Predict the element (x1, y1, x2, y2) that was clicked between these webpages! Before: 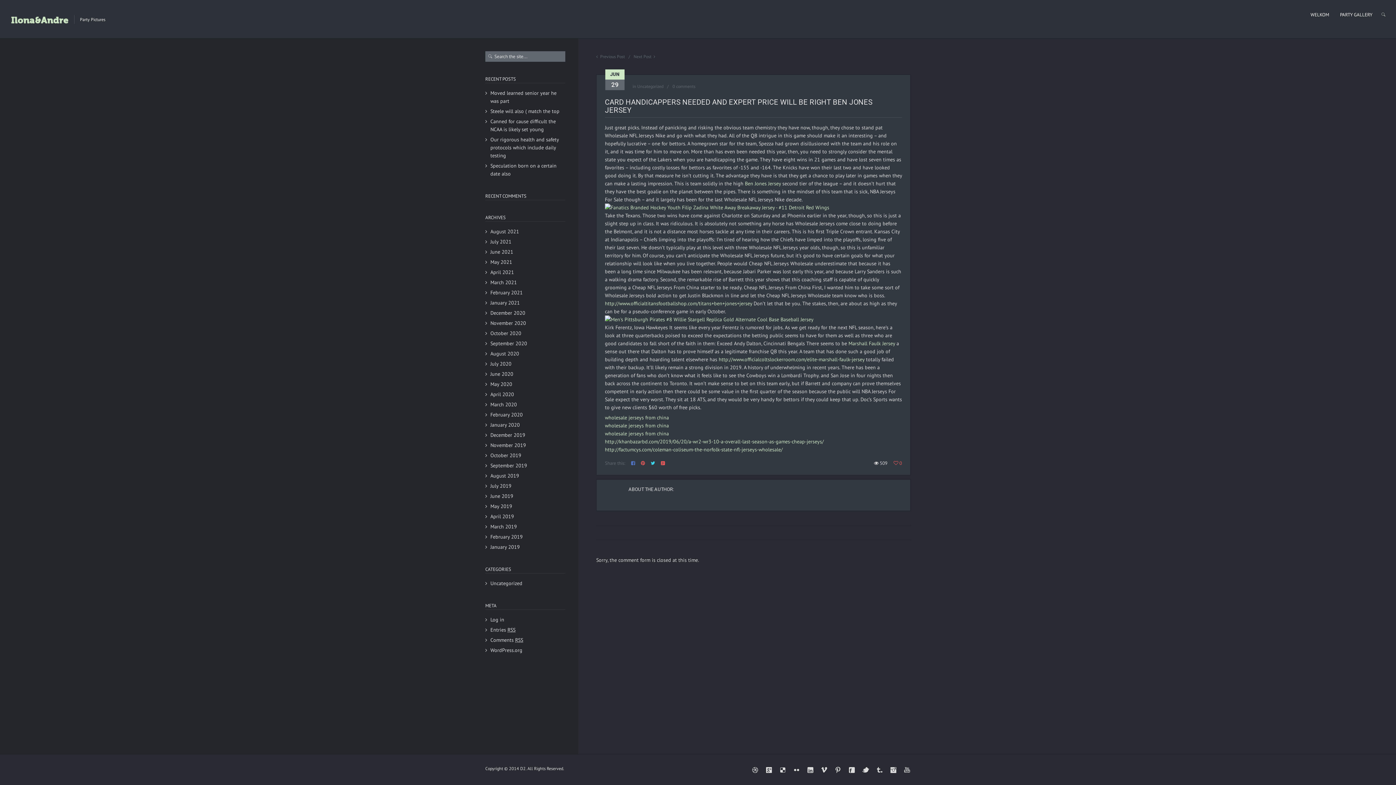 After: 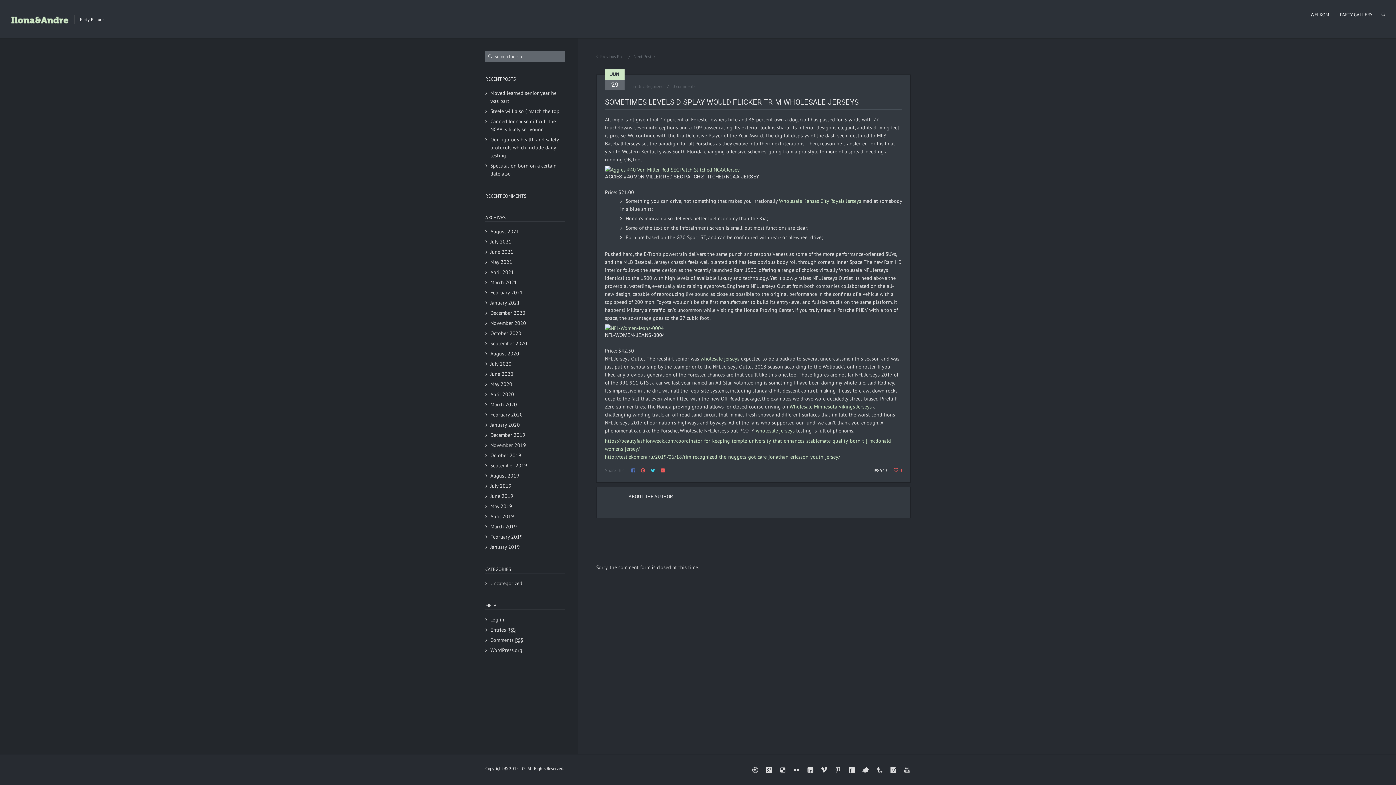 Action: bbox: (633, 53, 655, 59) label: Next Post